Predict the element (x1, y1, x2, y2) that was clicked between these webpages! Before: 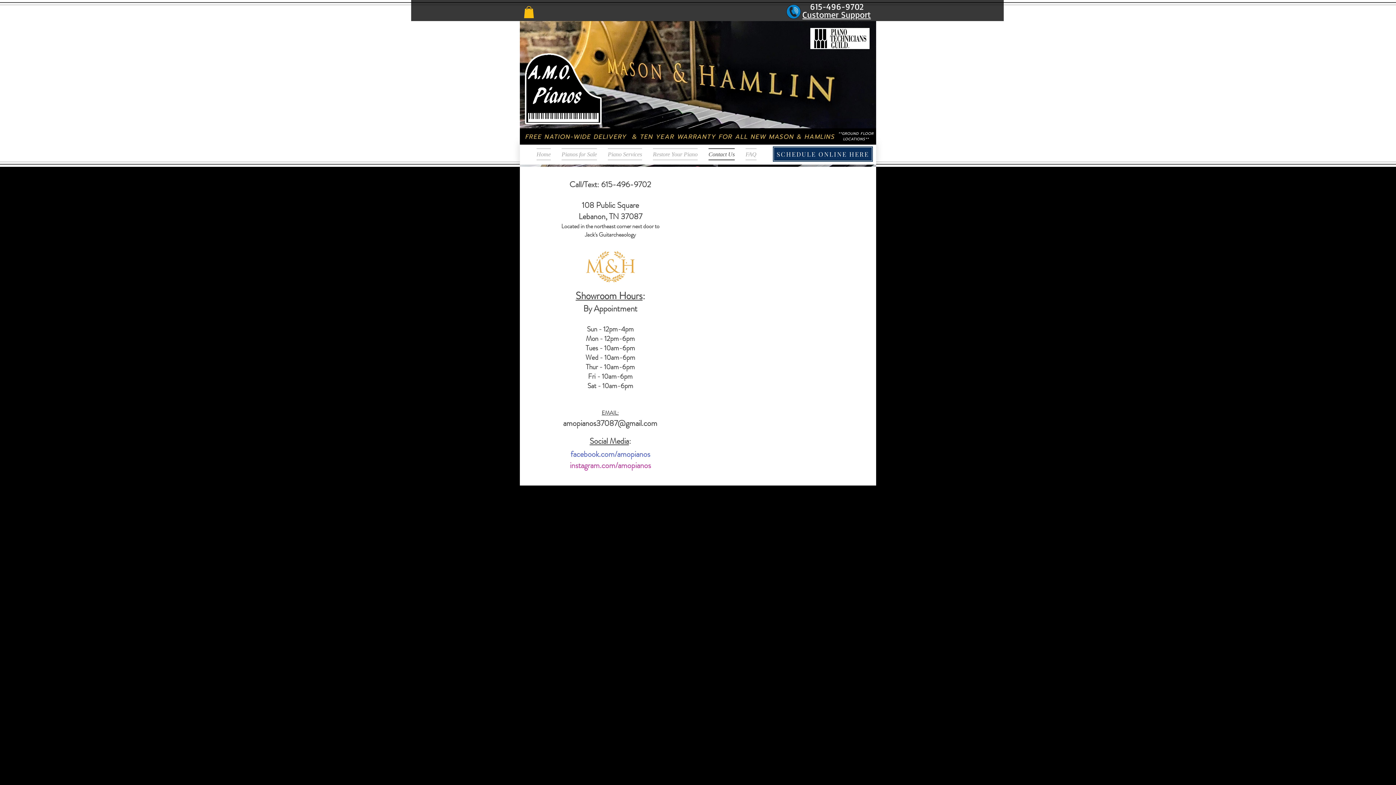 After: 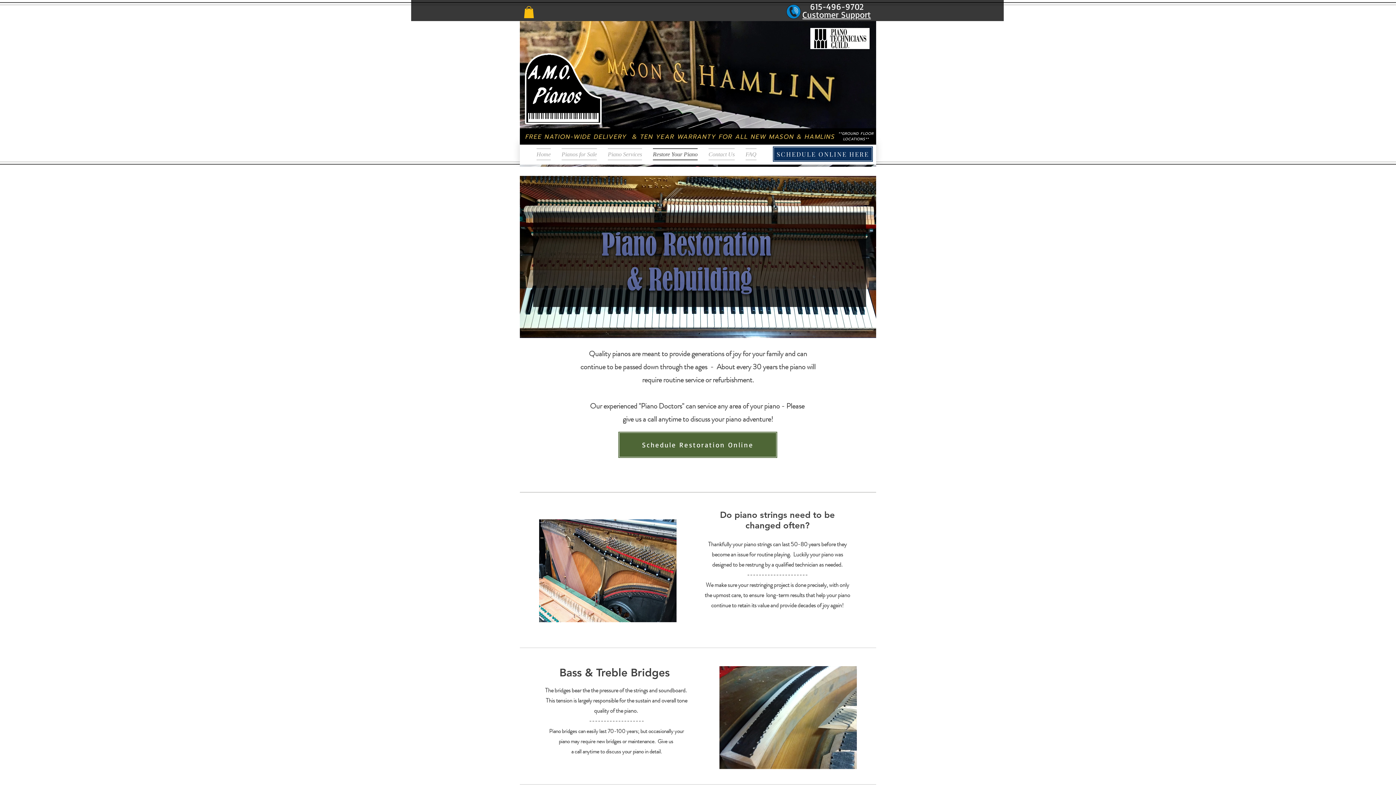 Action: label: Restore Your Piano bbox: (647, 148, 703, 160)